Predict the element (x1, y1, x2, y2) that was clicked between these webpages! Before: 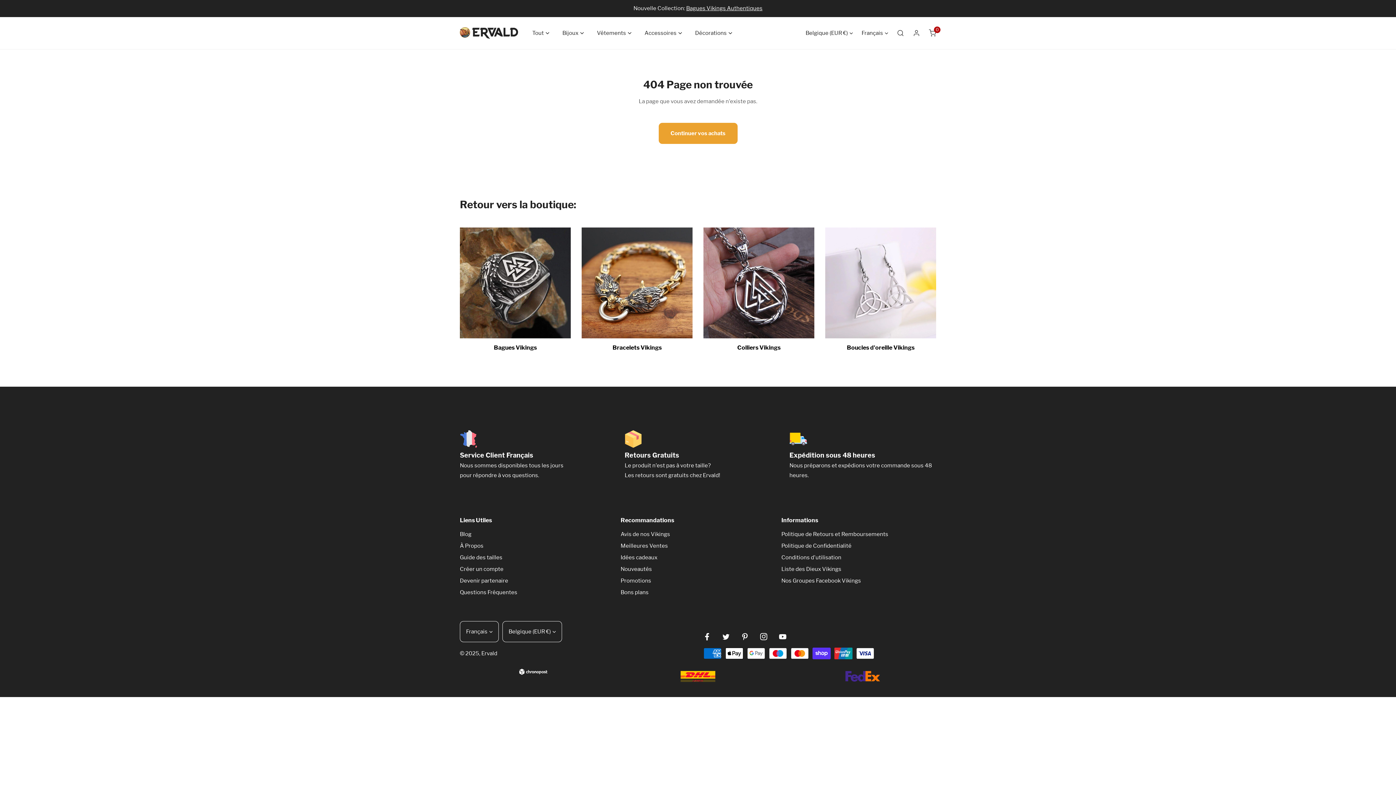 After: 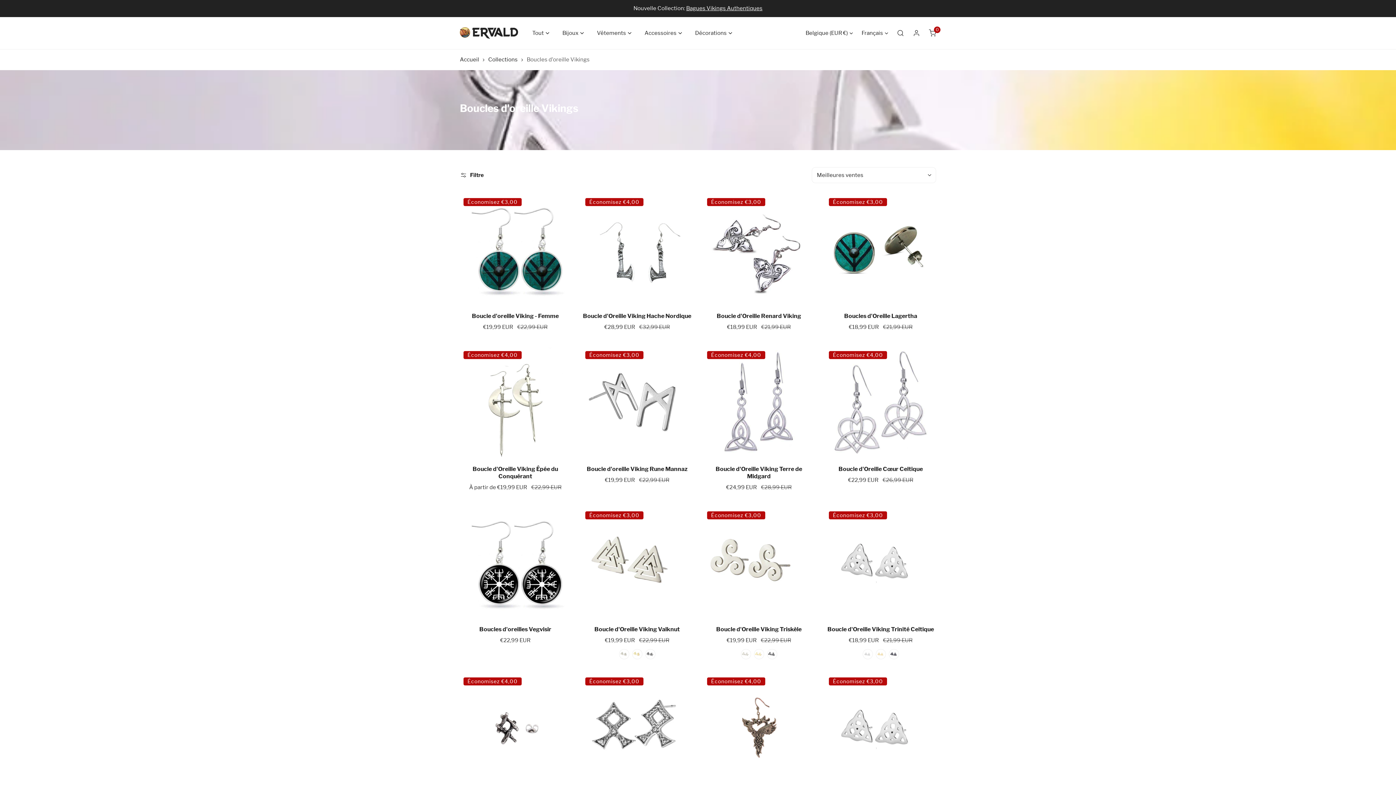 Action: bbox: (825, 227, 936, 351) label: Boucles d'oreille Vikings